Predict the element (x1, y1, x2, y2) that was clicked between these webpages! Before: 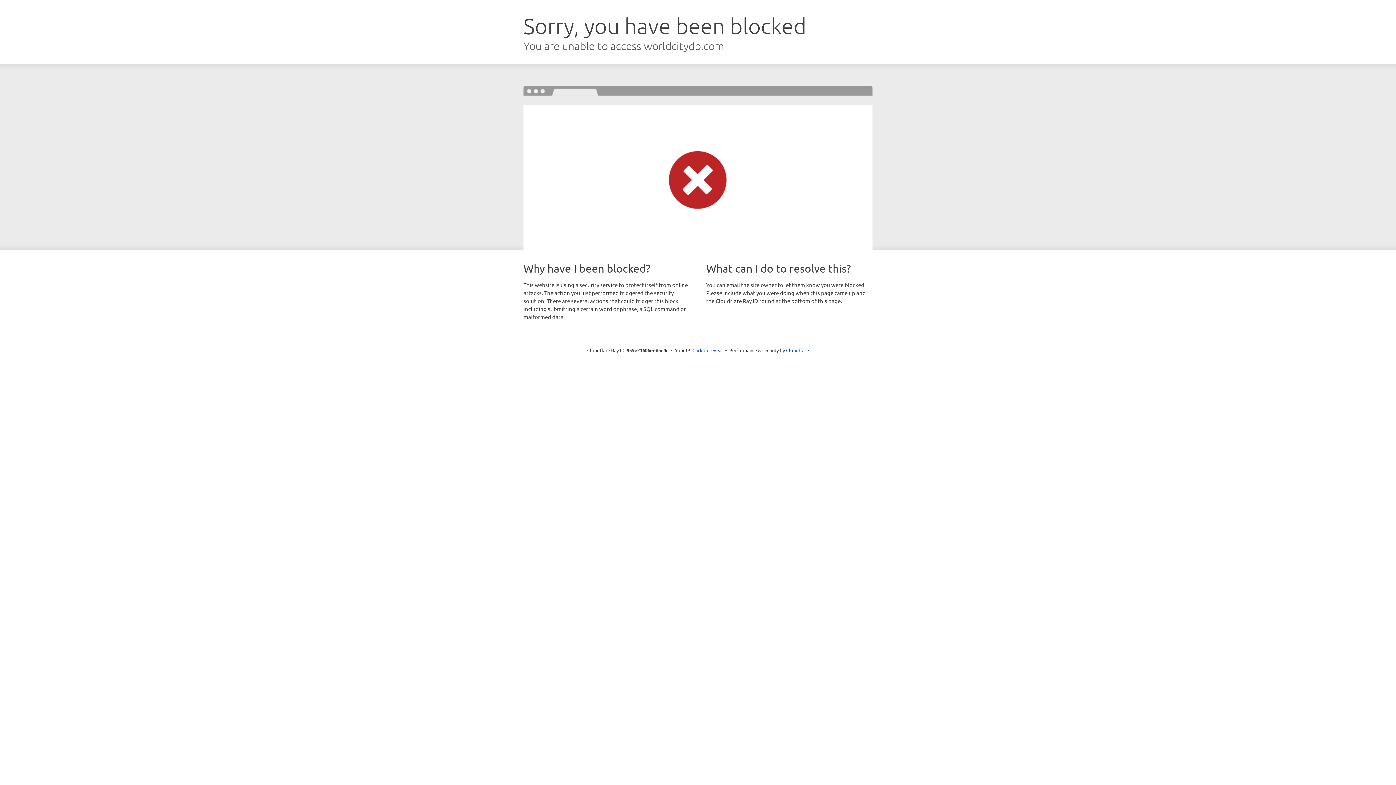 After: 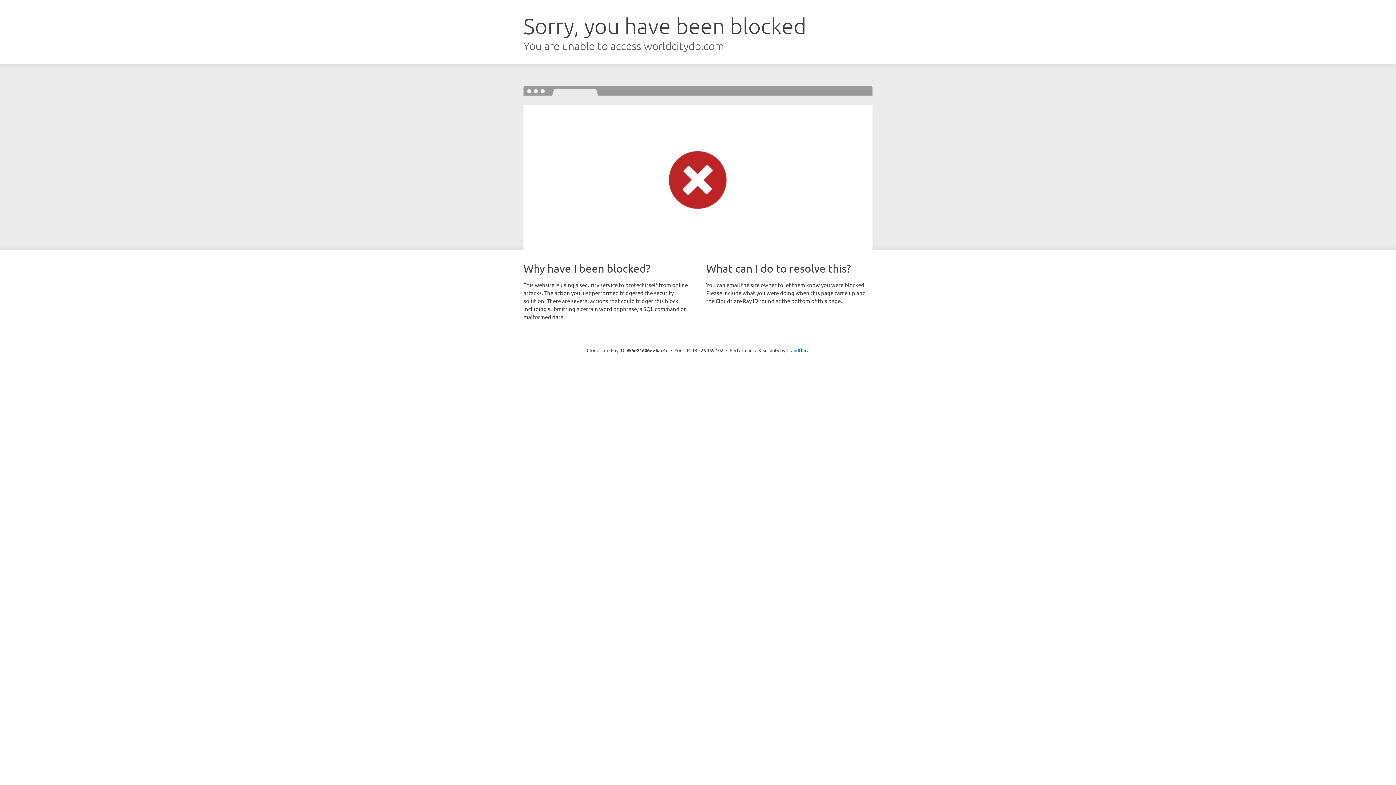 Action: bbox: (692, 346, 723, 353) label: Click to reveal